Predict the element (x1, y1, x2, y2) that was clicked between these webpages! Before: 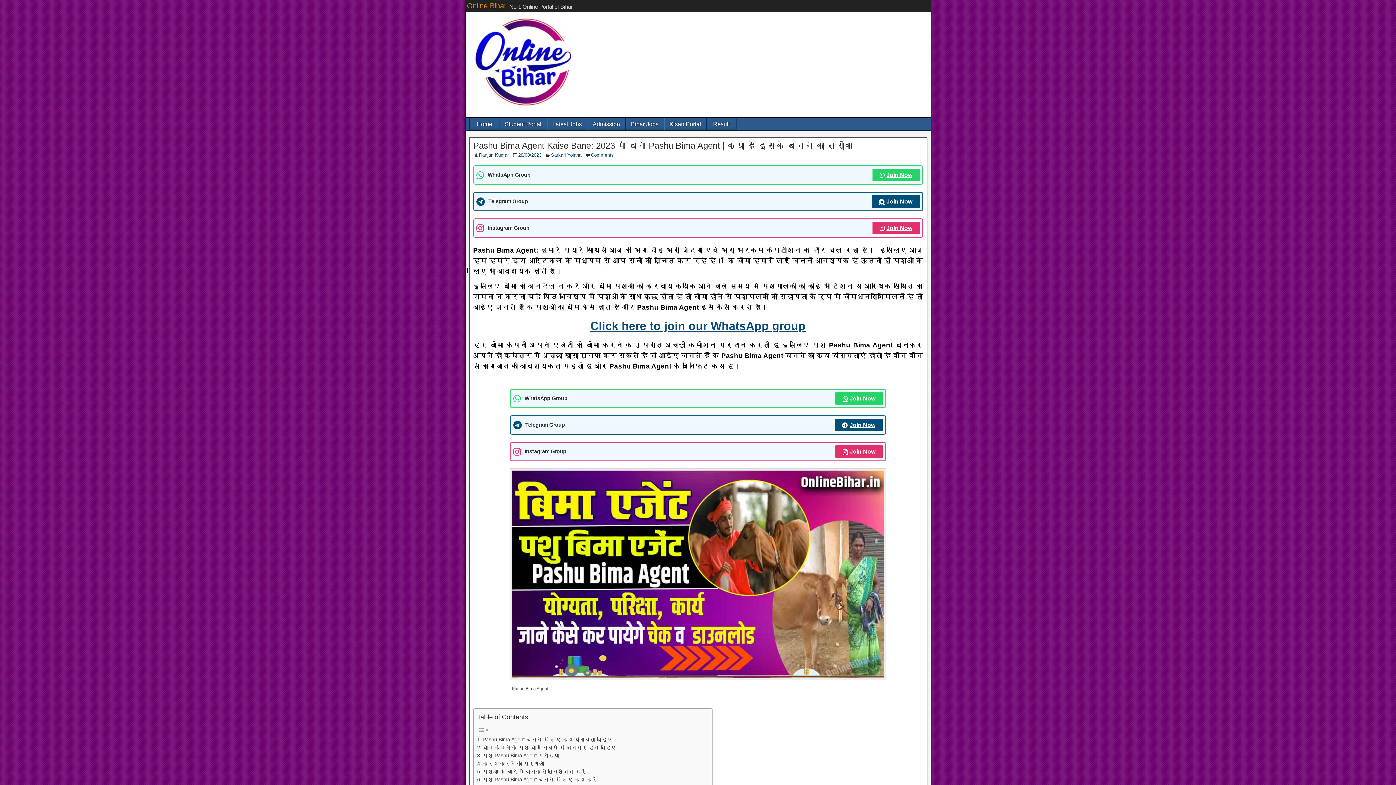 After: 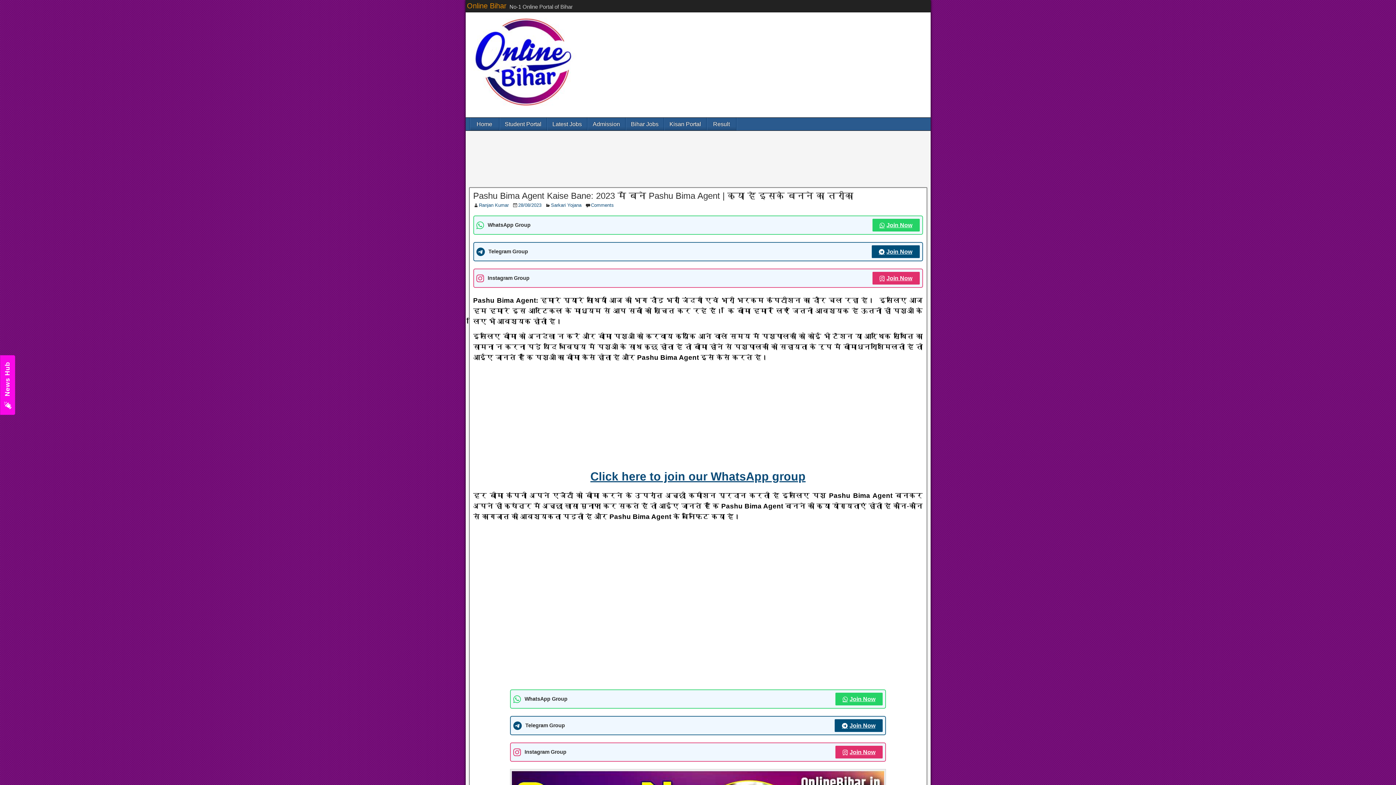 Action: bbox: (835, 392, 882, 405) label: Join Now